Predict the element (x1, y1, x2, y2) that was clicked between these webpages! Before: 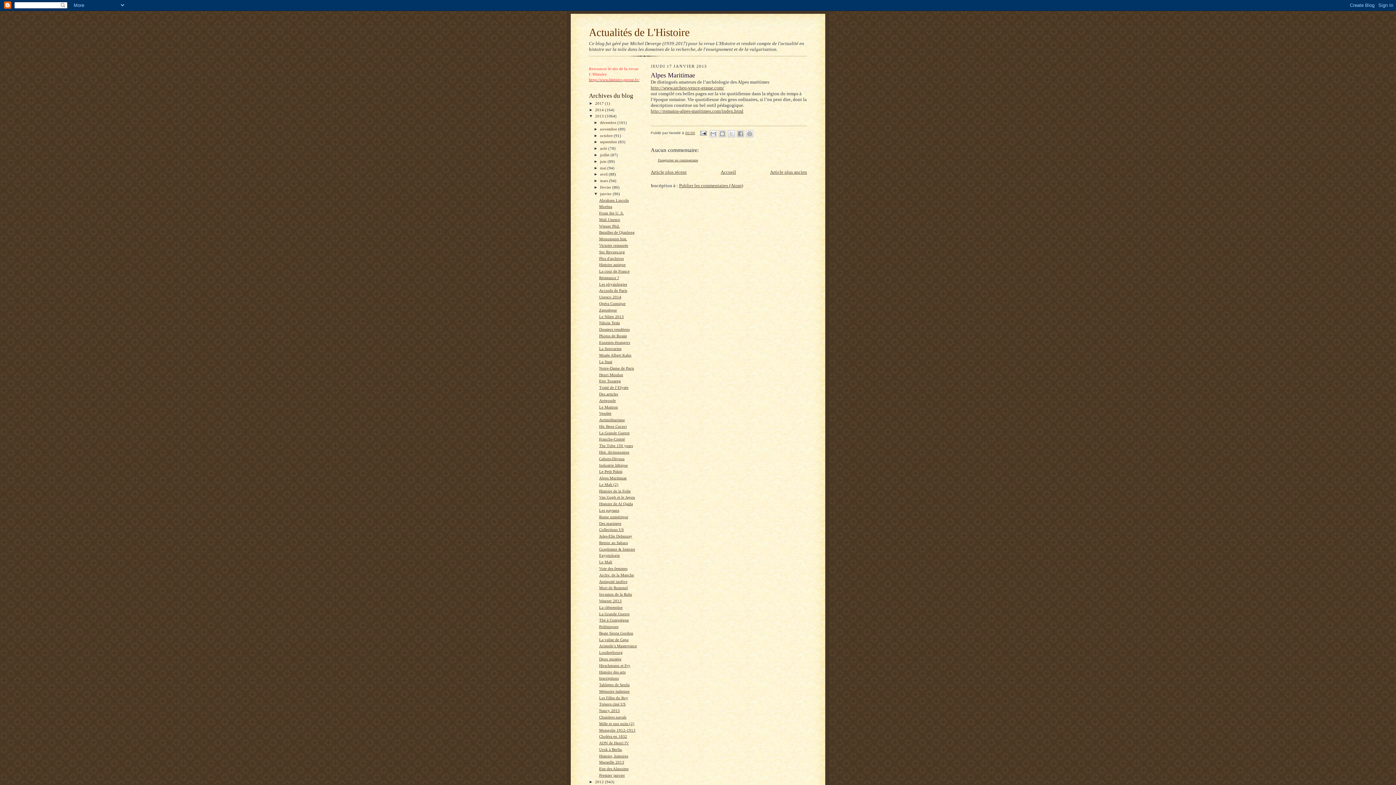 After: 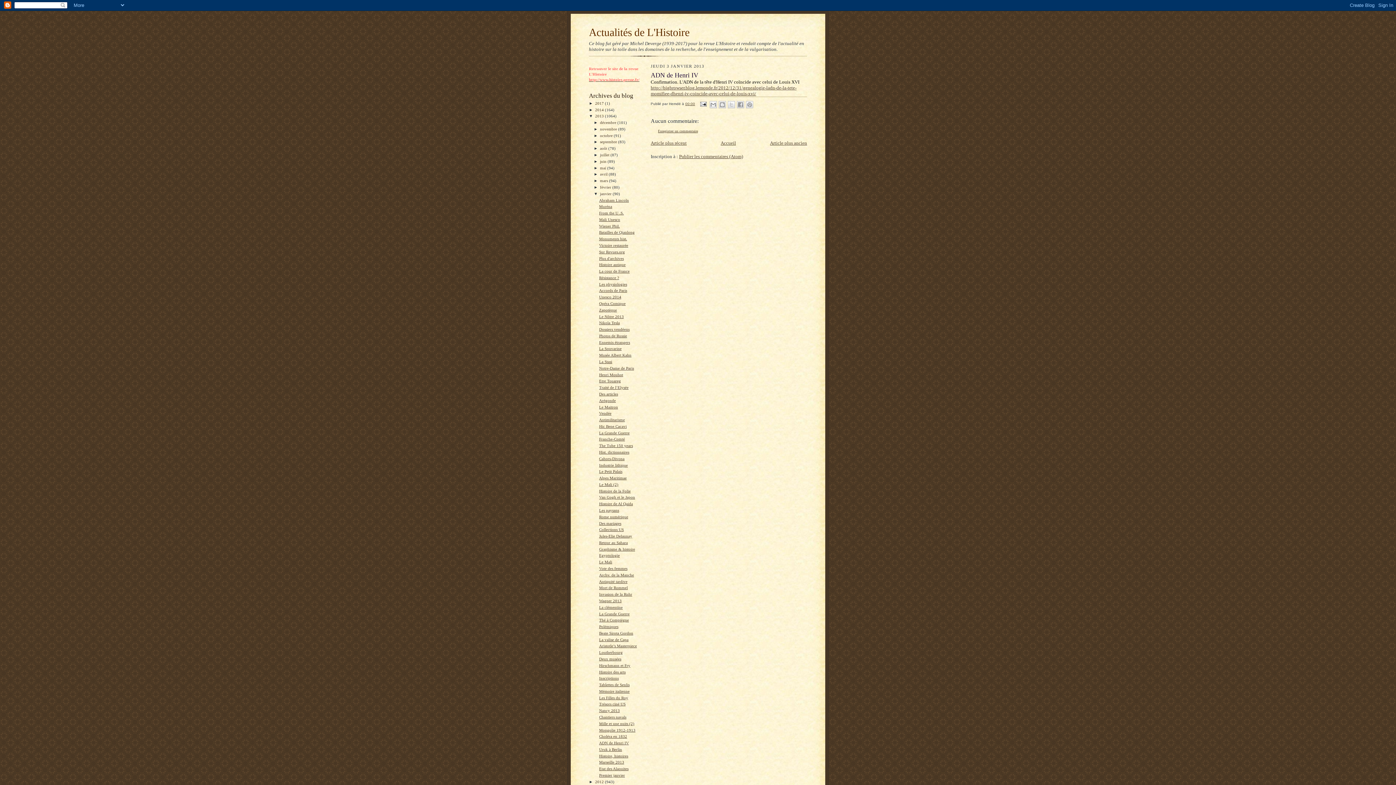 Action: bbox: (599, 741, 629, 745) label: ADN de Henri IV